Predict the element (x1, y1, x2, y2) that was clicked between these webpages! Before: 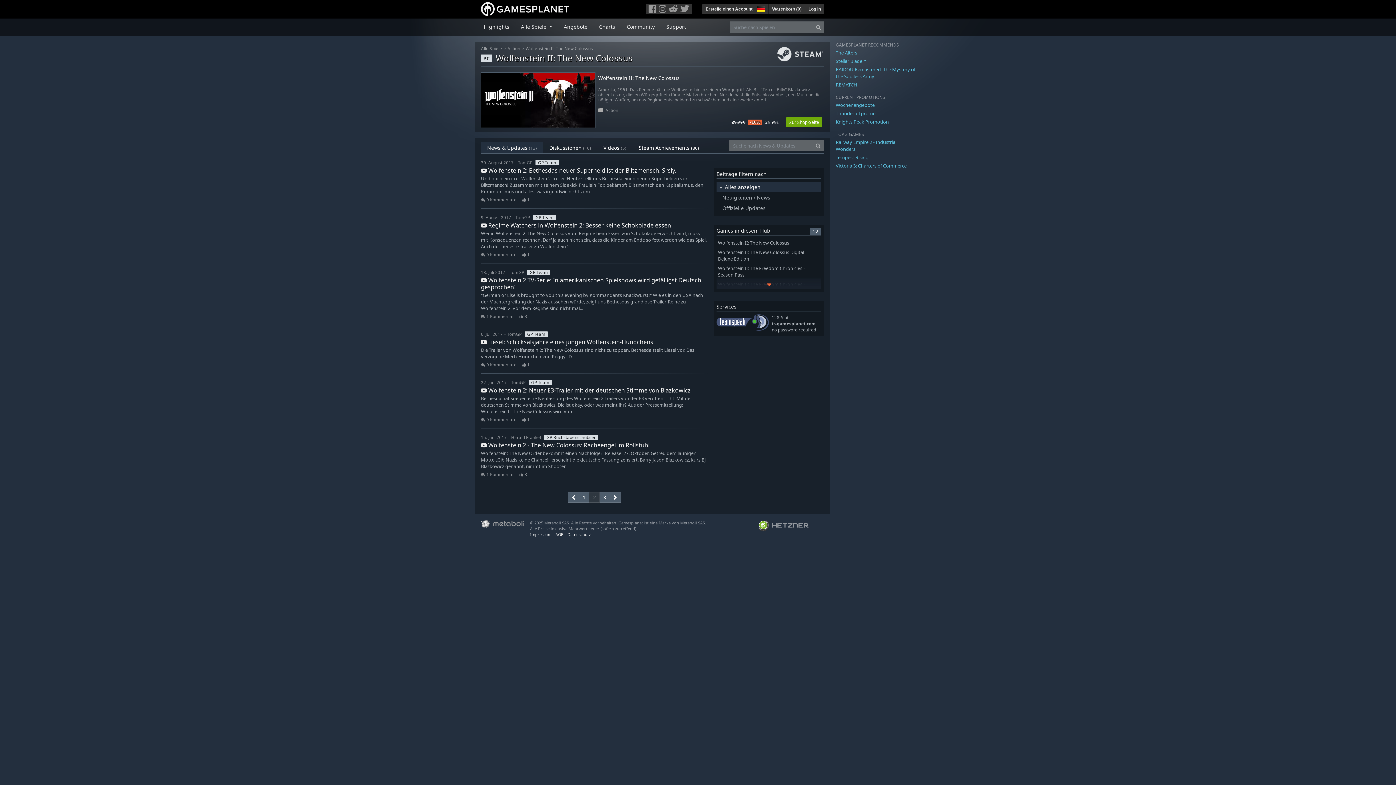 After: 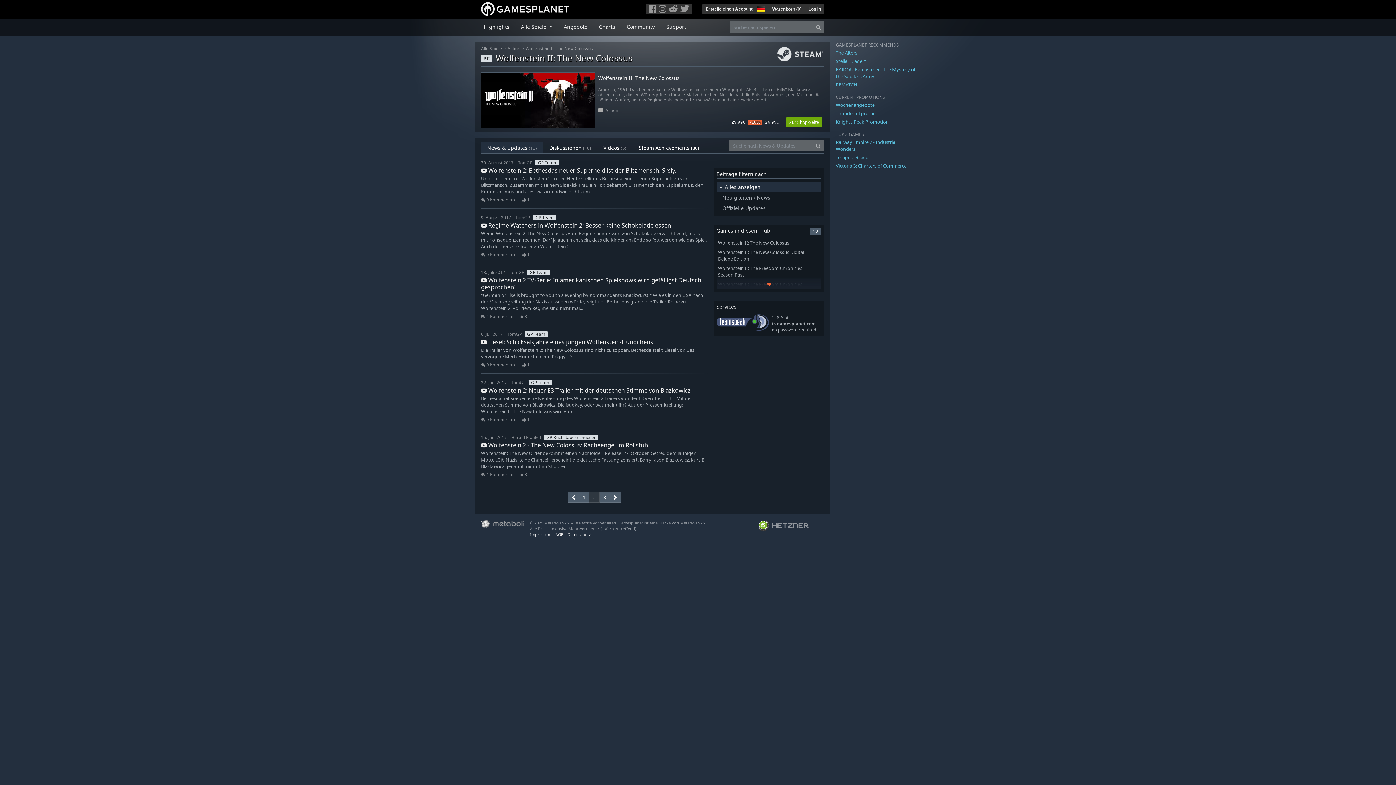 Action: bbox: (679, 4, 692, 13)